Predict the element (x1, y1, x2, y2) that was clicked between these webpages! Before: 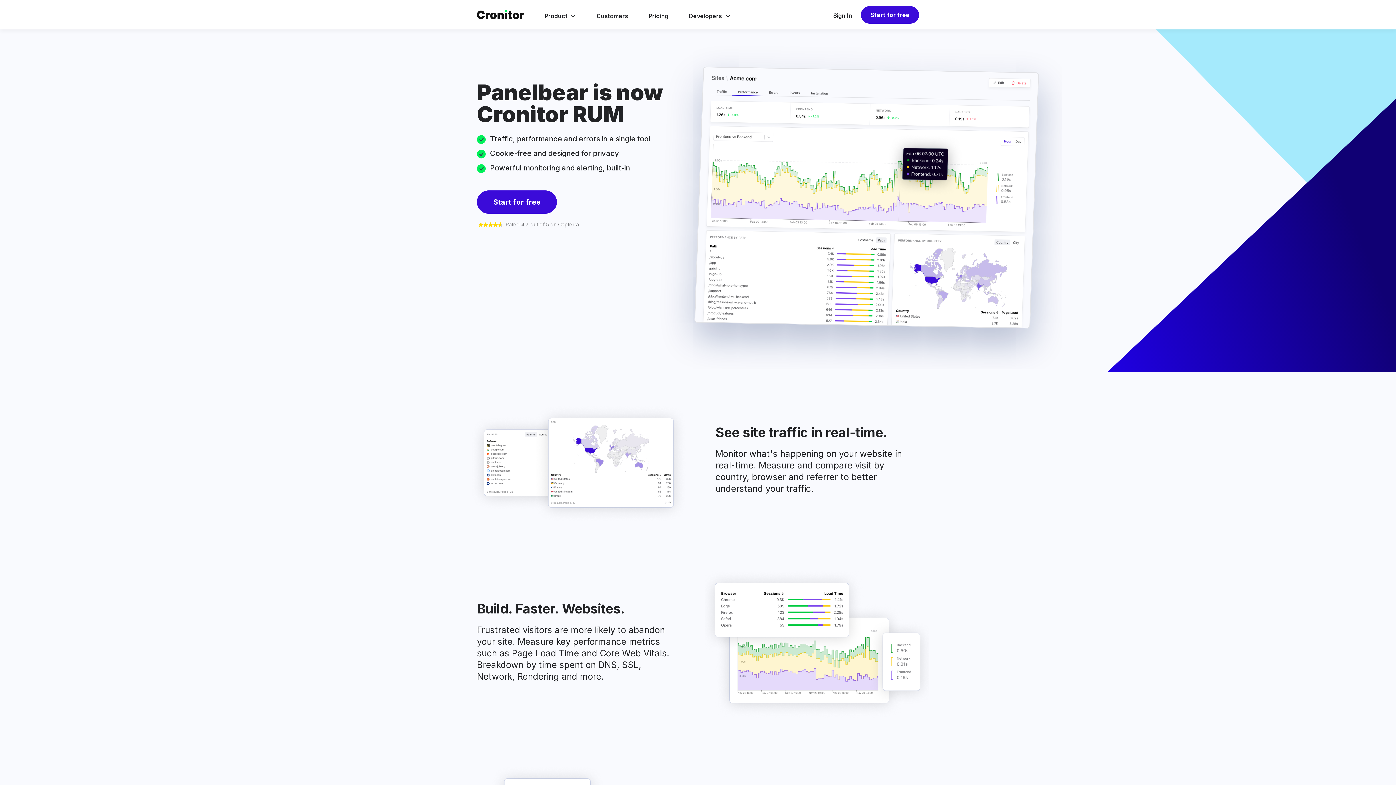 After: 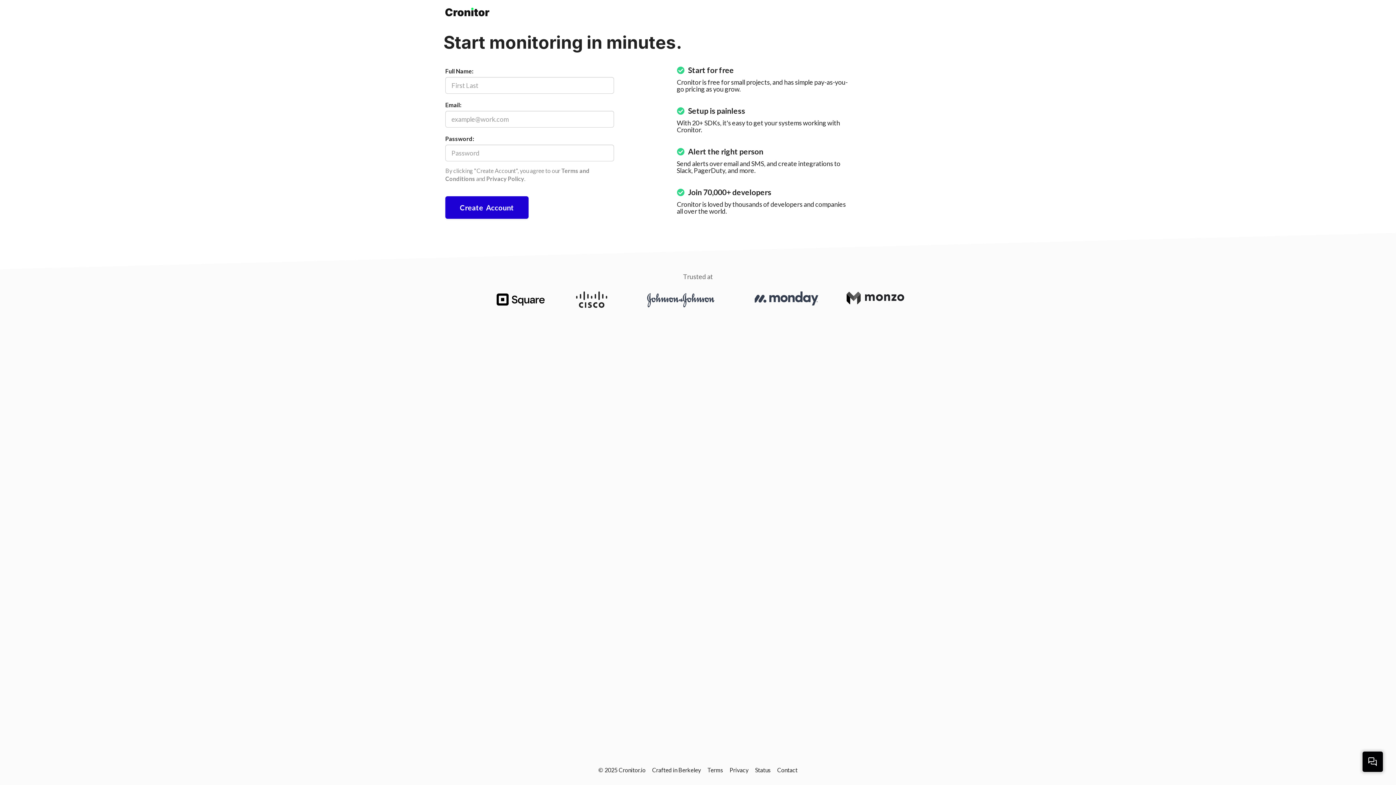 Action: label: Start for free bbox: (477, 190, 557, 213)